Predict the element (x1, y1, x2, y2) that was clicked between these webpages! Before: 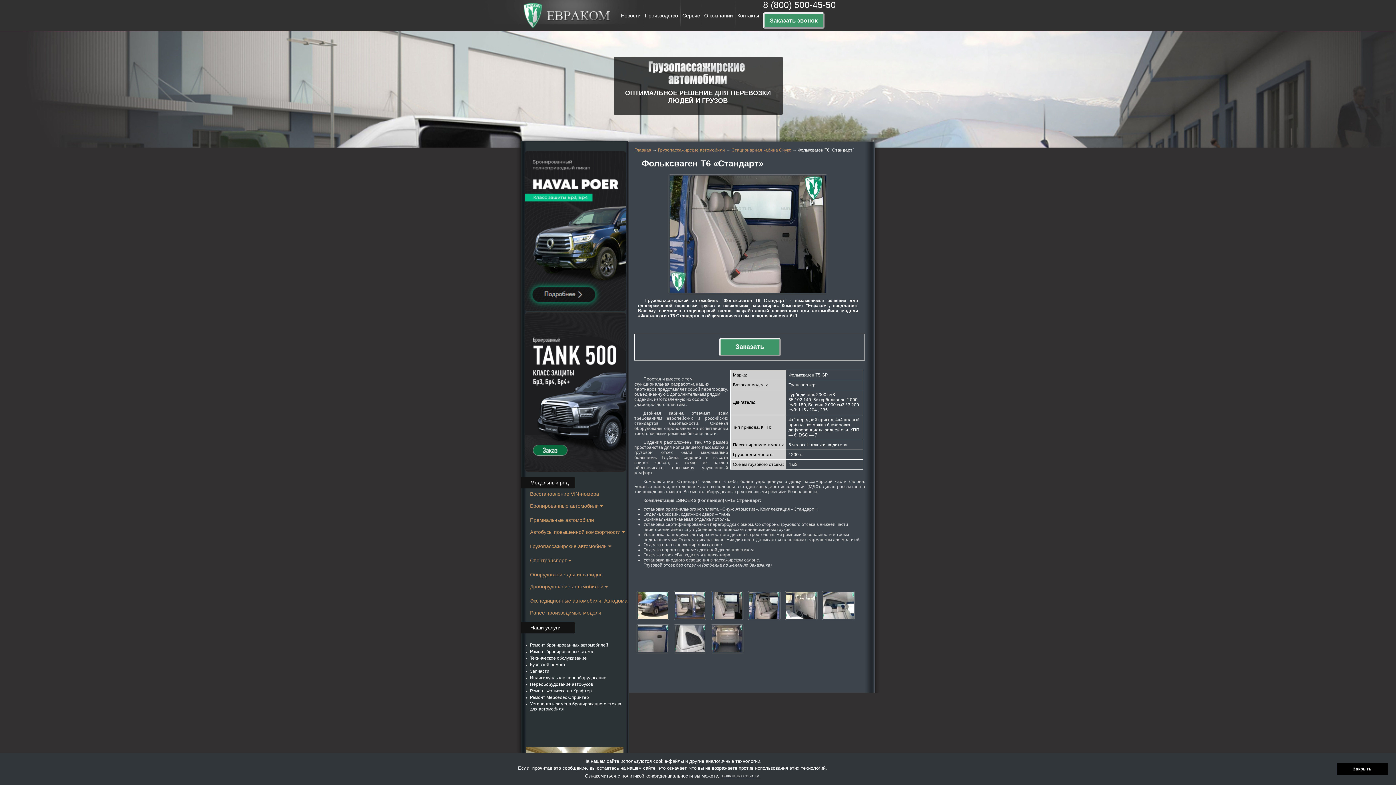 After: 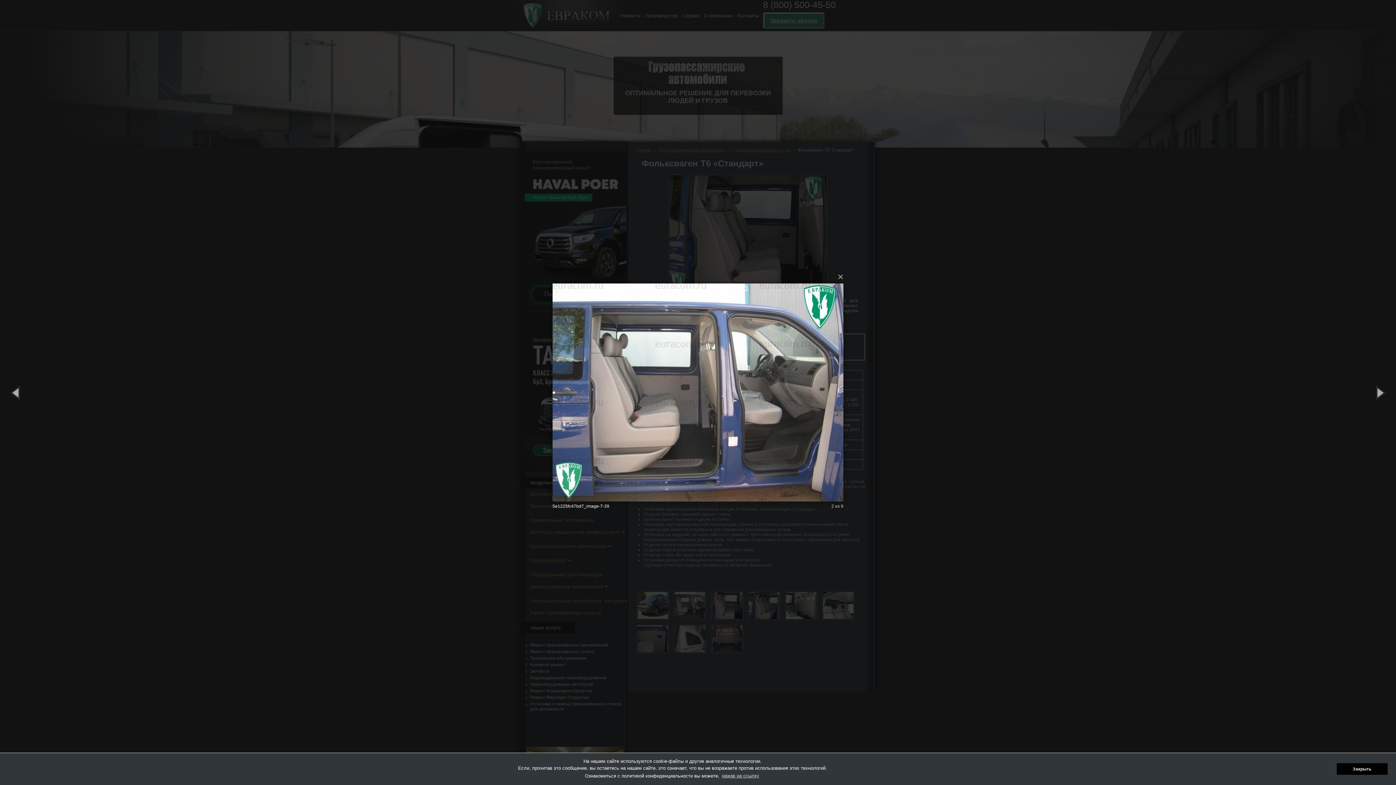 Action: bbox: (673, 591, 706, 620)